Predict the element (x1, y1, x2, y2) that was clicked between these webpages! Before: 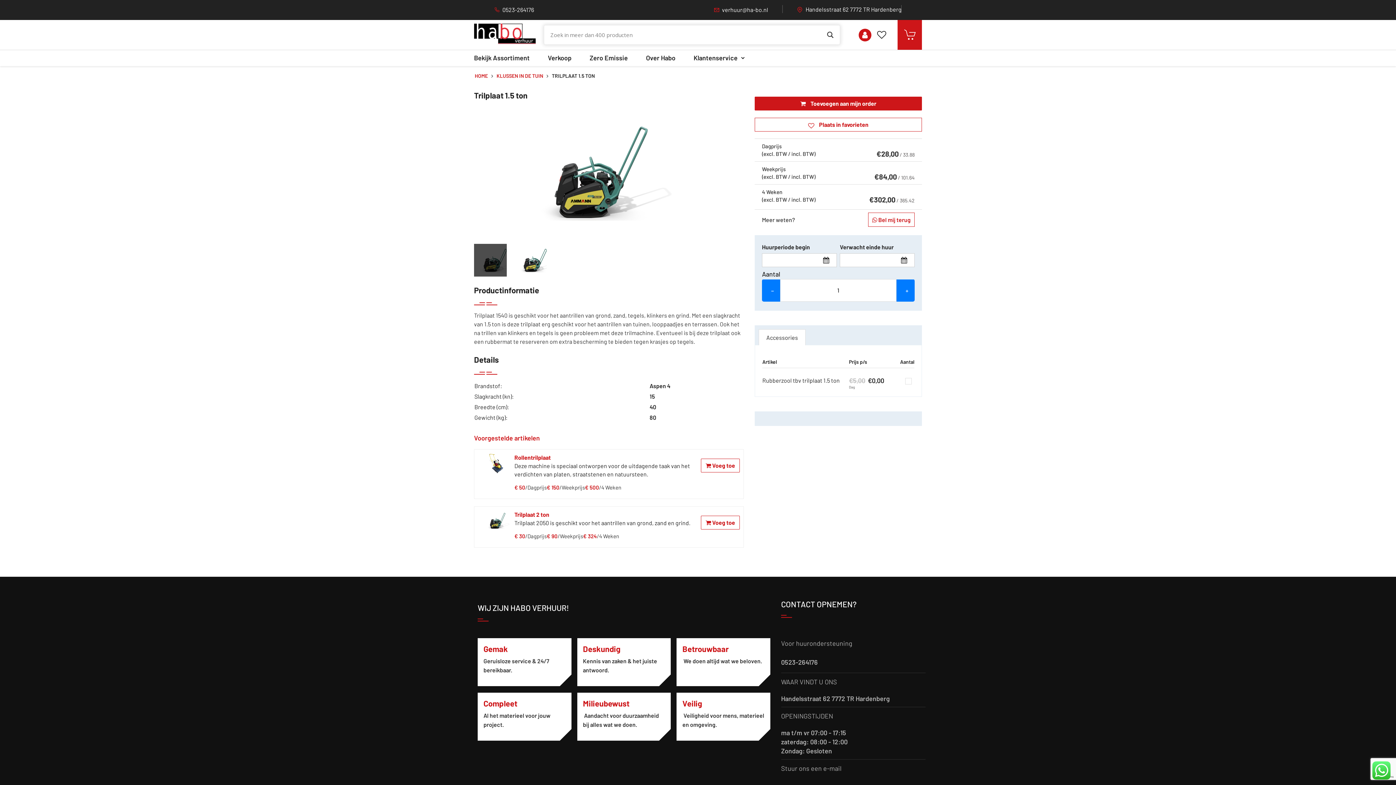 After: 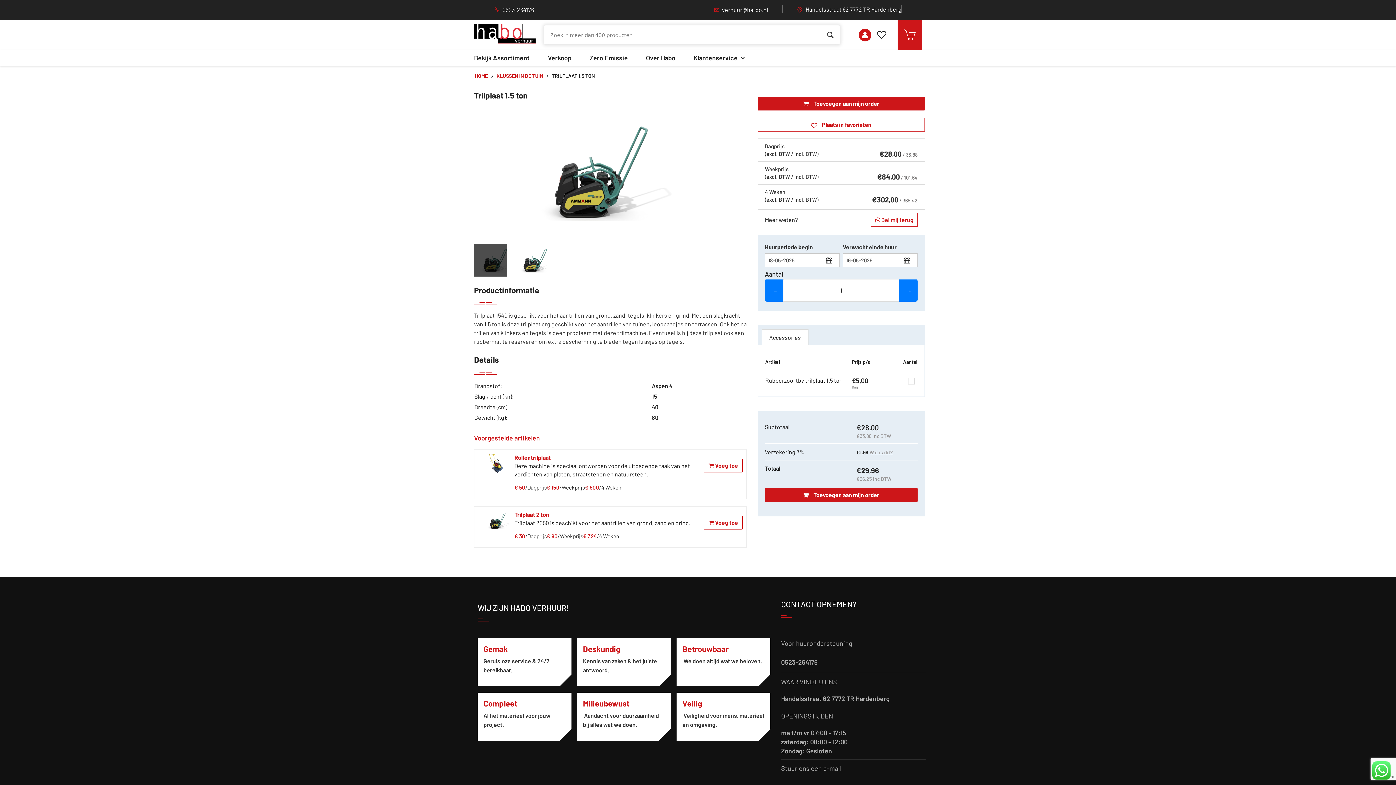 Action: bbox: (781, 658, 818, 666) label: 0523-264176